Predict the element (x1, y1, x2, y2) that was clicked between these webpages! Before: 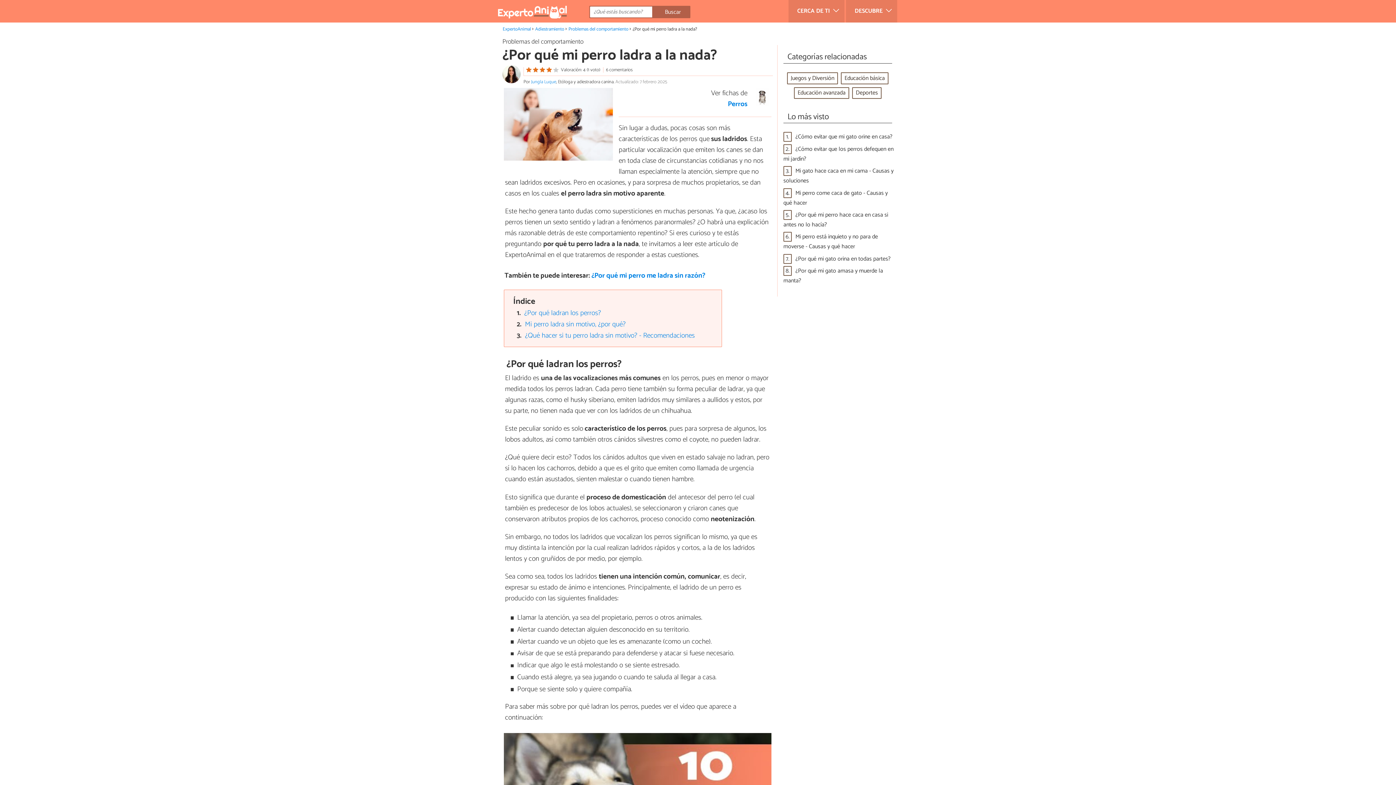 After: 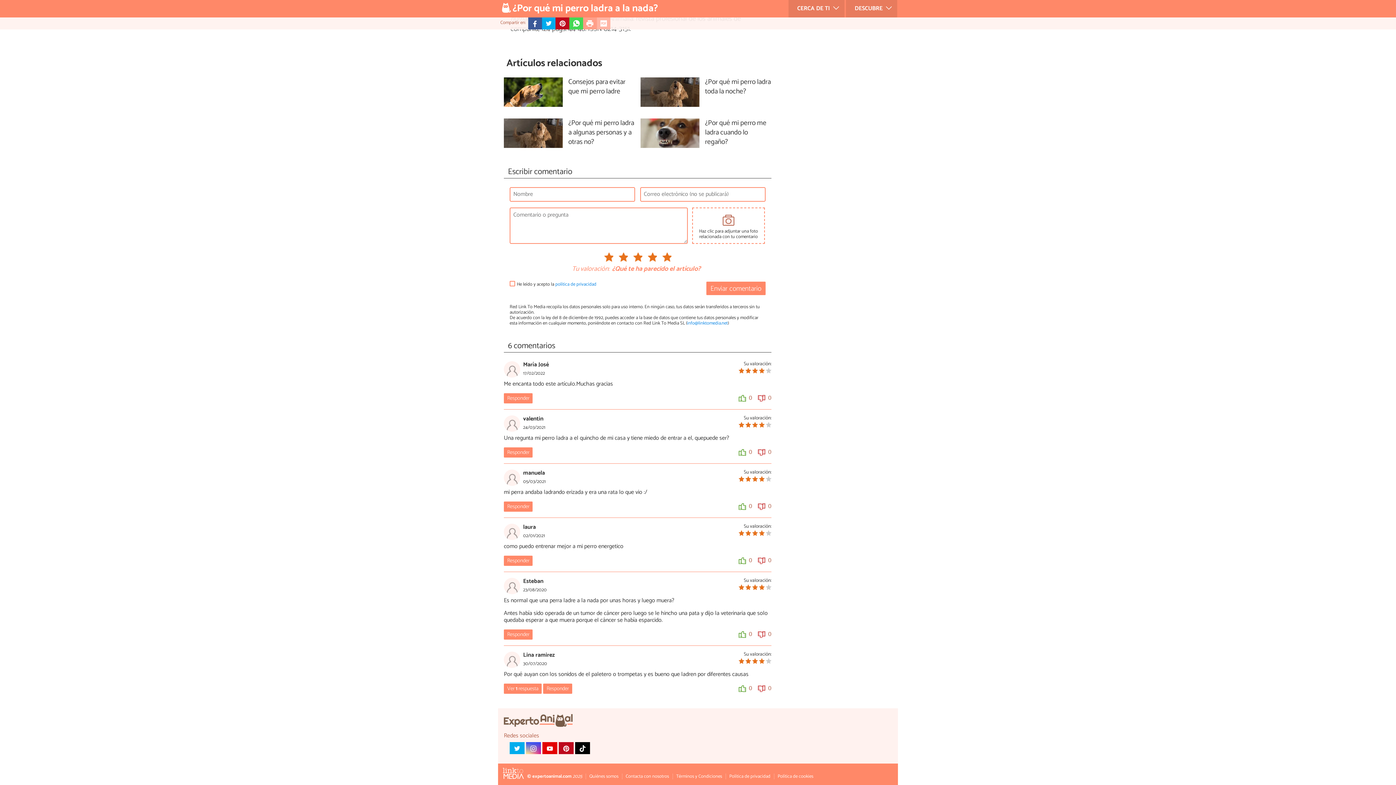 Action: label:  Valoración: 4 (1 voto) bbox: (526, 67, 600, 72)